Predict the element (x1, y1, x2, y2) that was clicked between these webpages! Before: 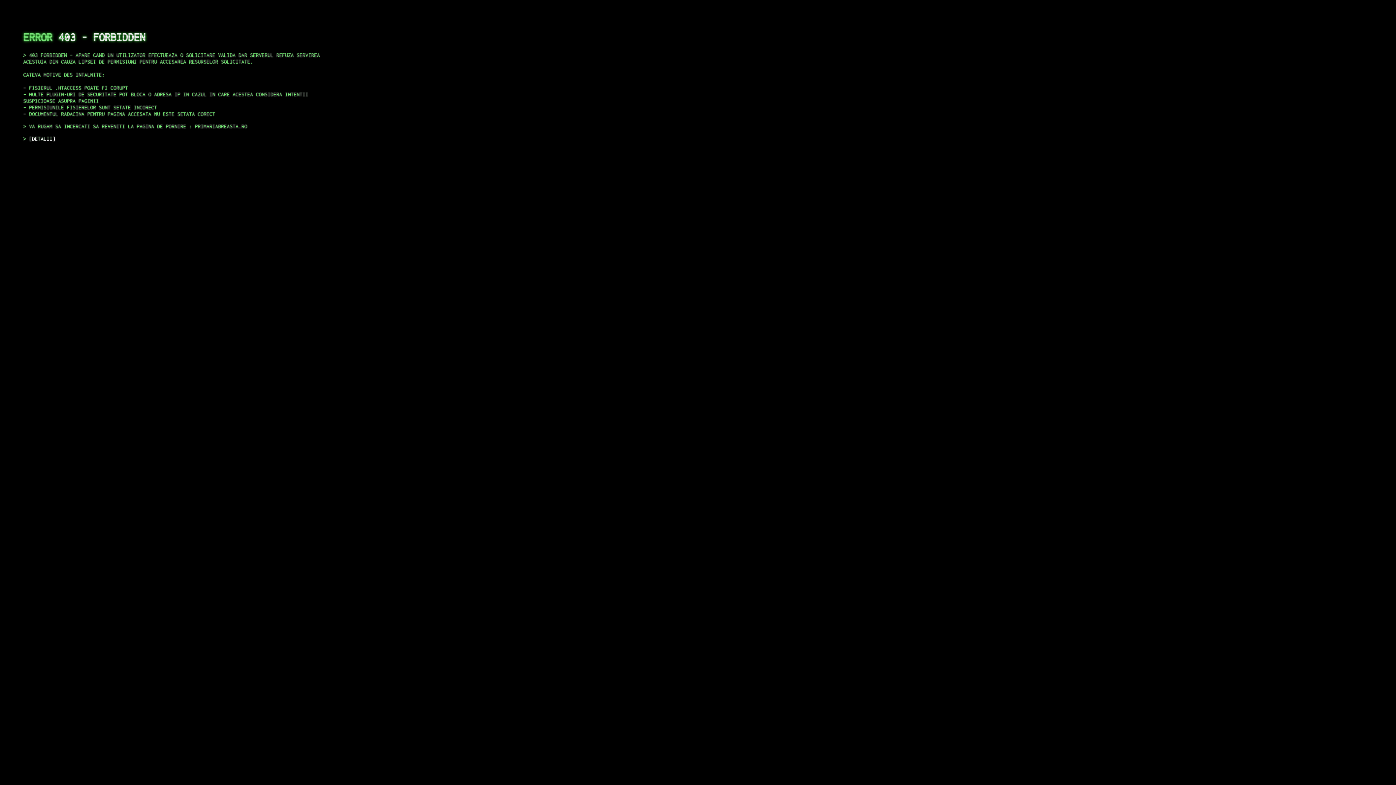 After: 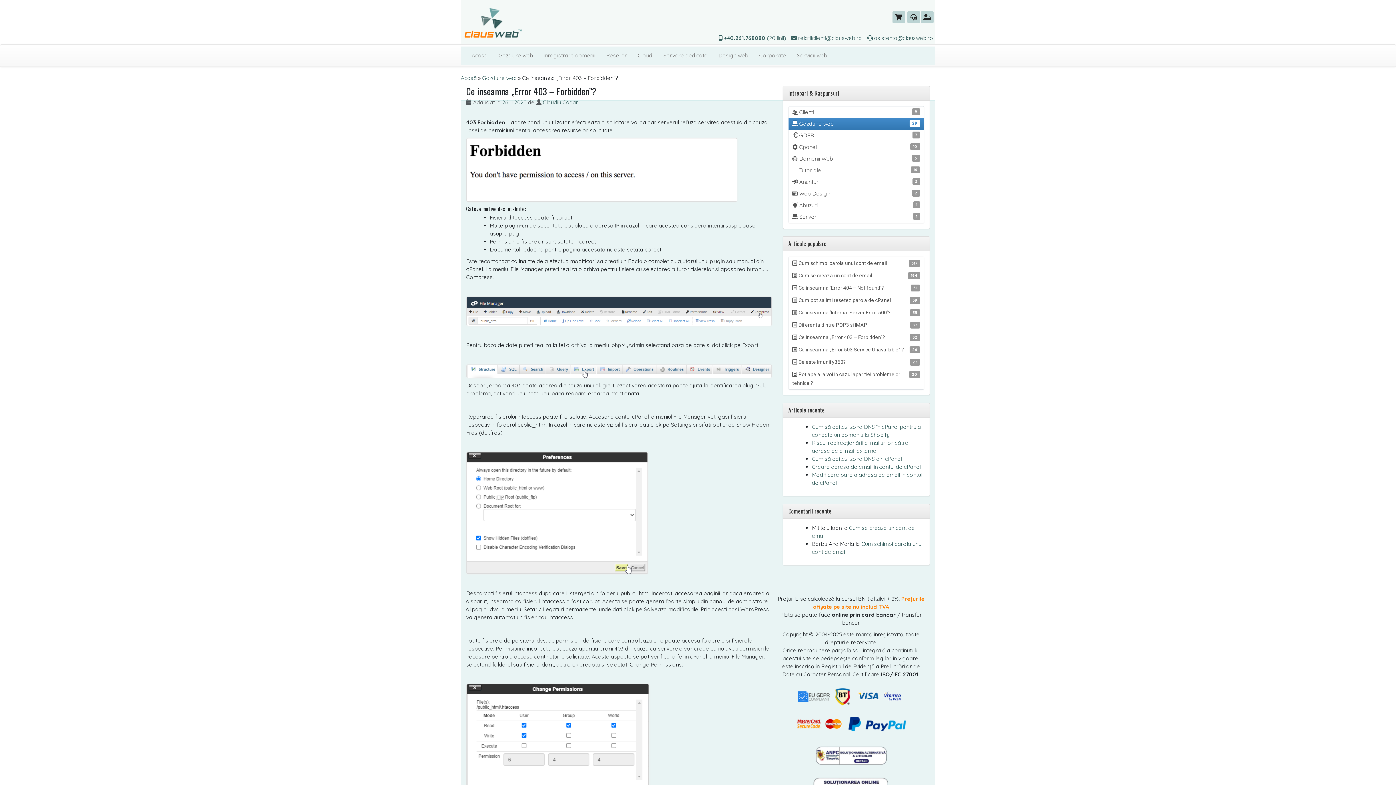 Action: bbox: (29, 135, 55, 141) label: DETALII